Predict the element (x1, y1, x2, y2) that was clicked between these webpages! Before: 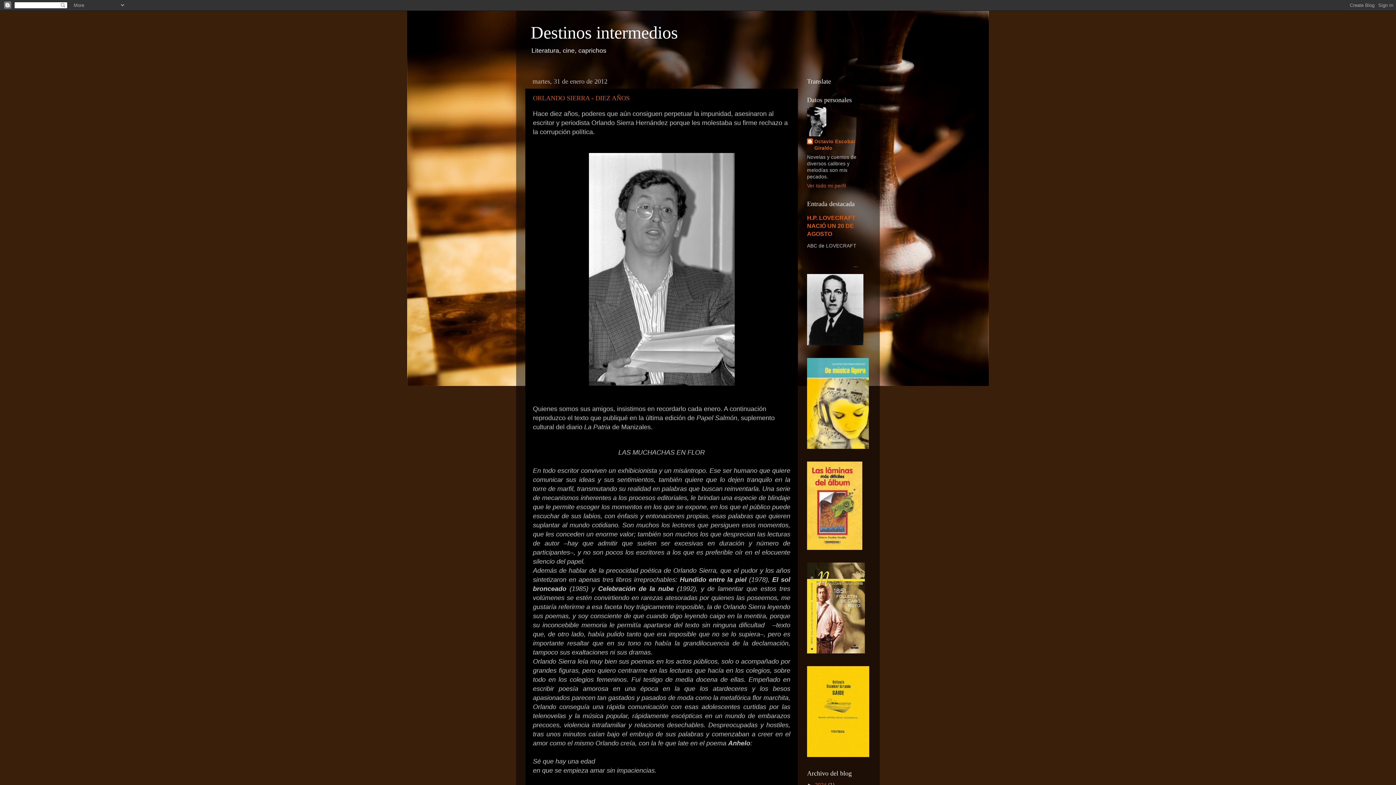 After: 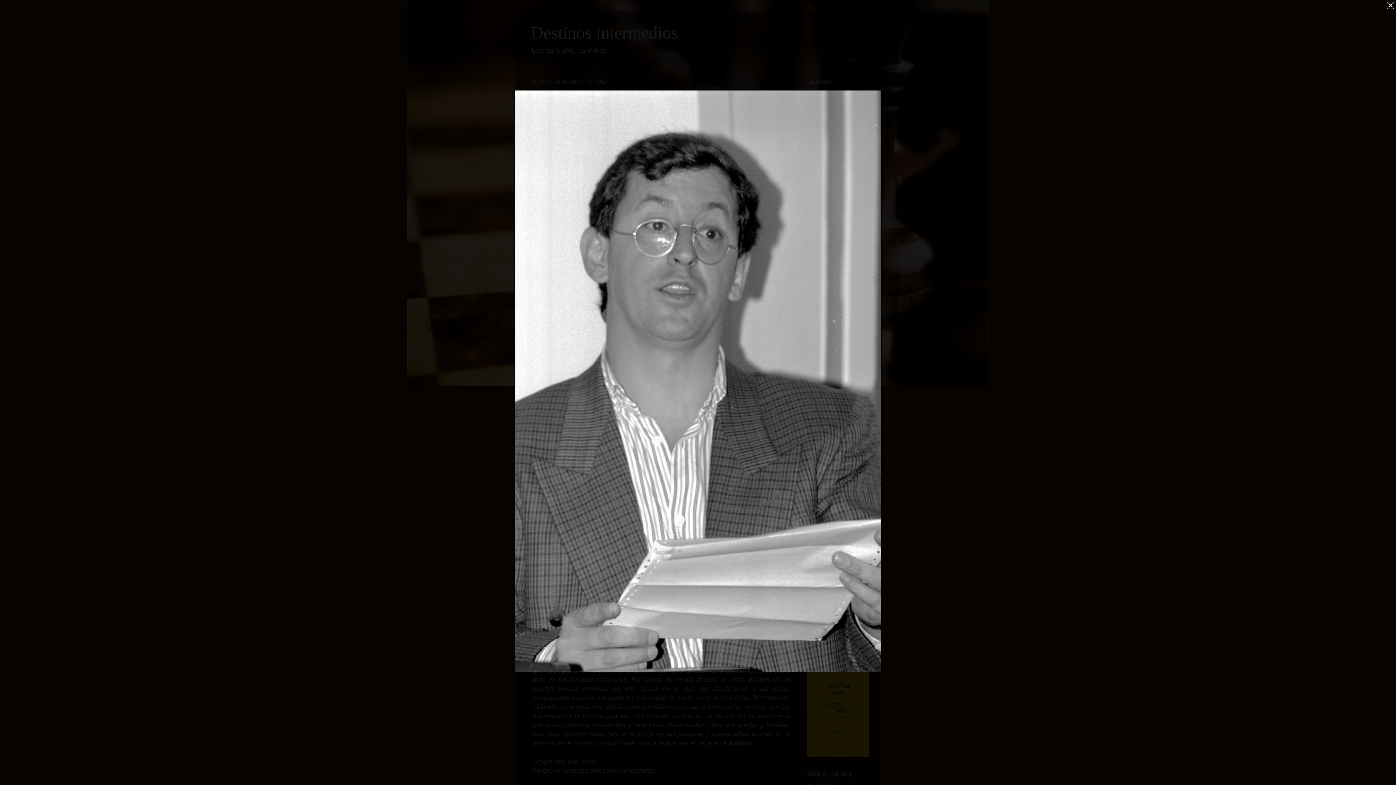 Action: bbox: (588, 381, 734, 386)